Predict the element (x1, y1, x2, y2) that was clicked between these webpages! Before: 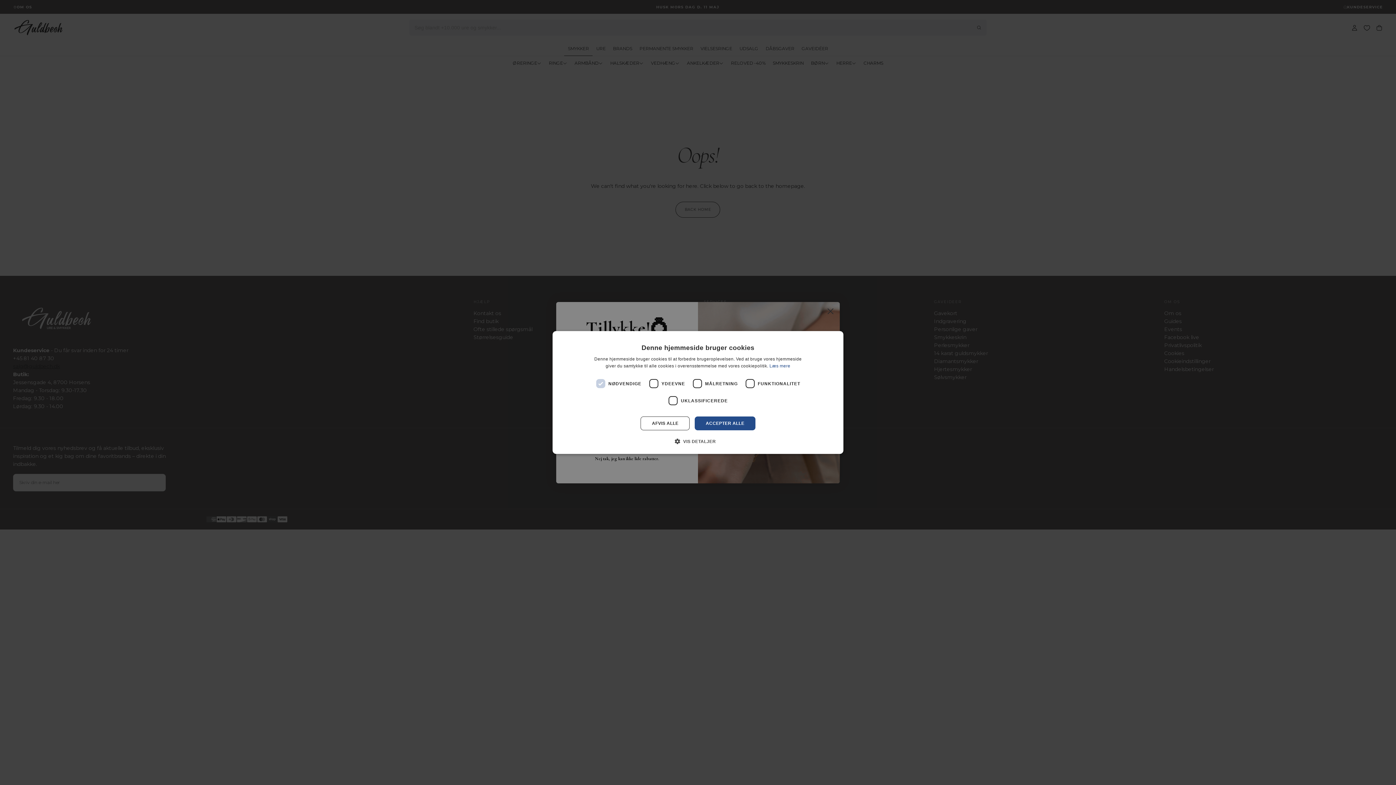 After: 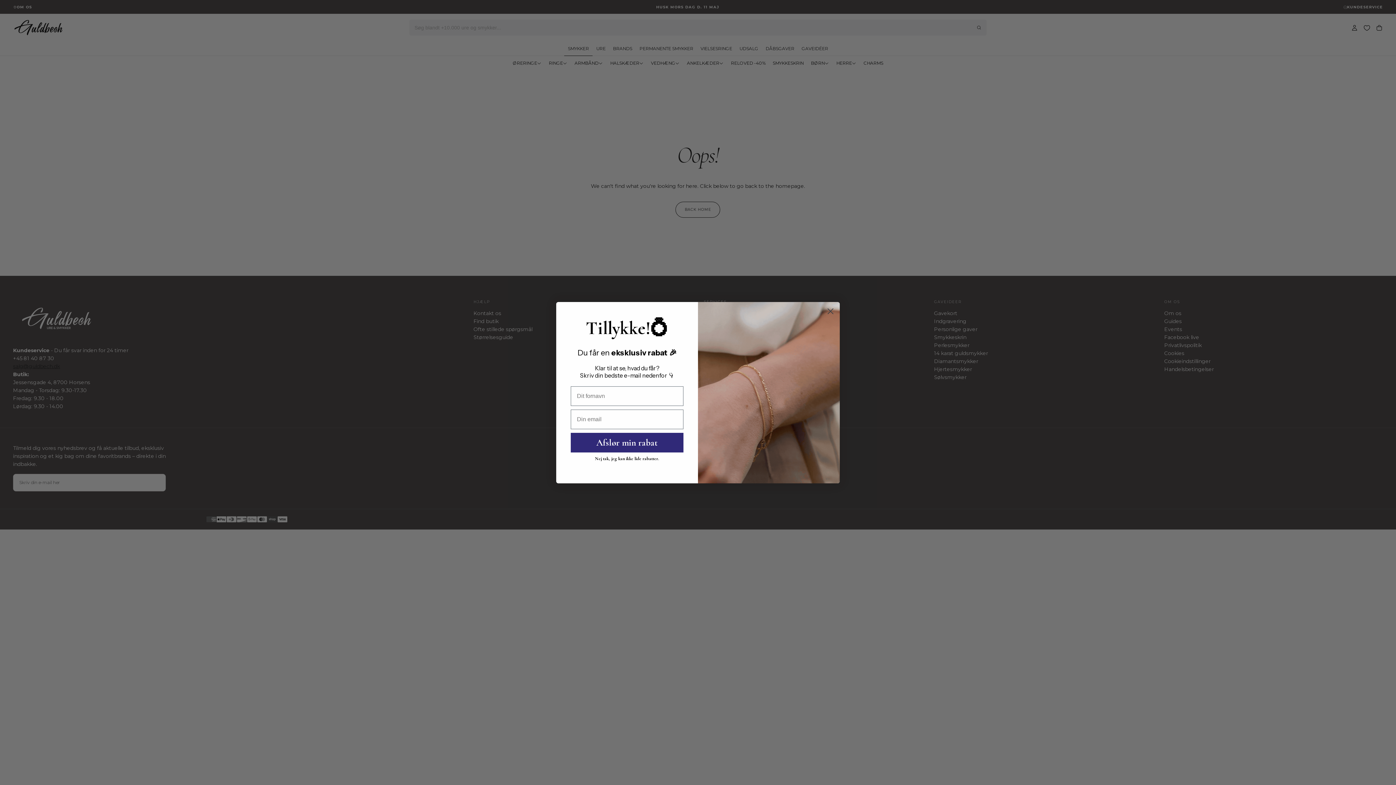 Action: label: ACCEPTER ALLE bbox: (695, 416, 755, 430)